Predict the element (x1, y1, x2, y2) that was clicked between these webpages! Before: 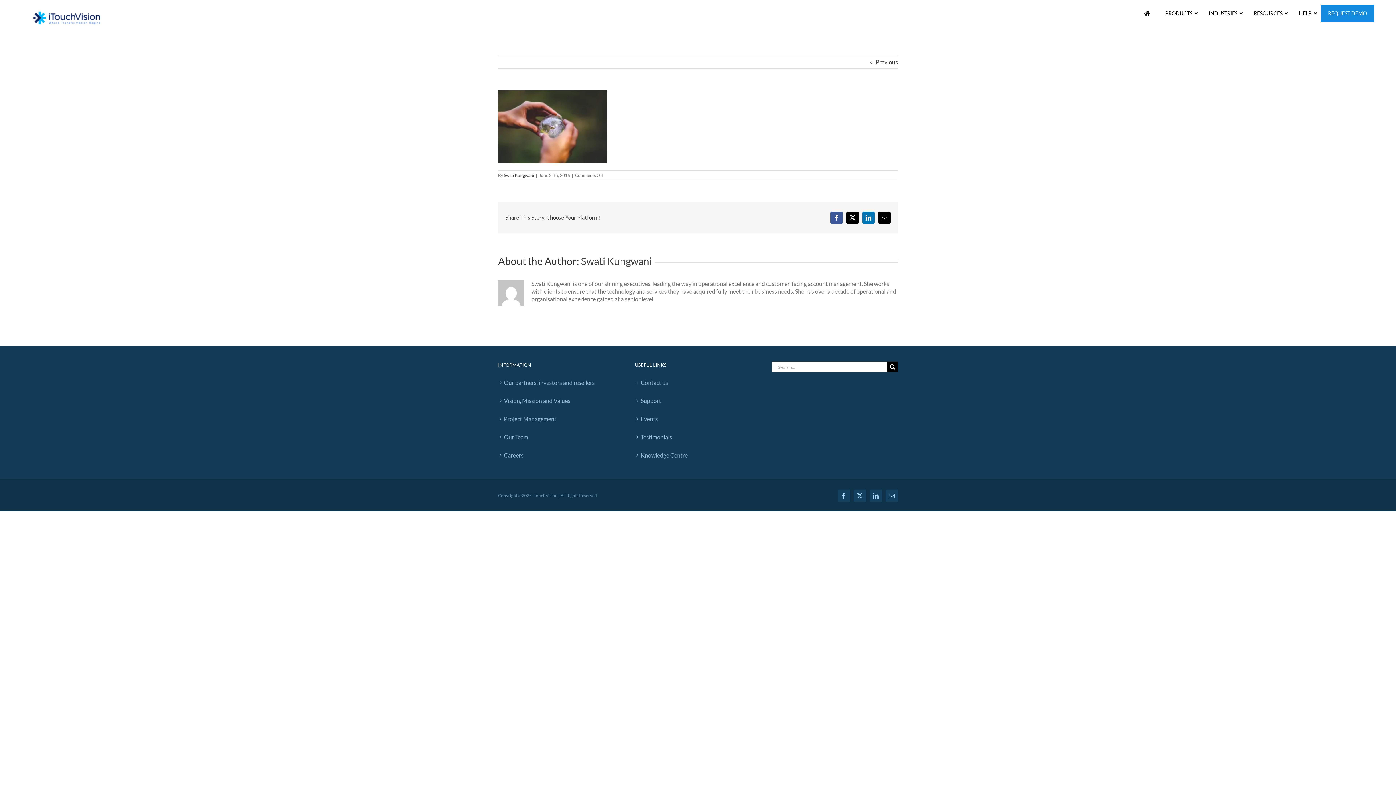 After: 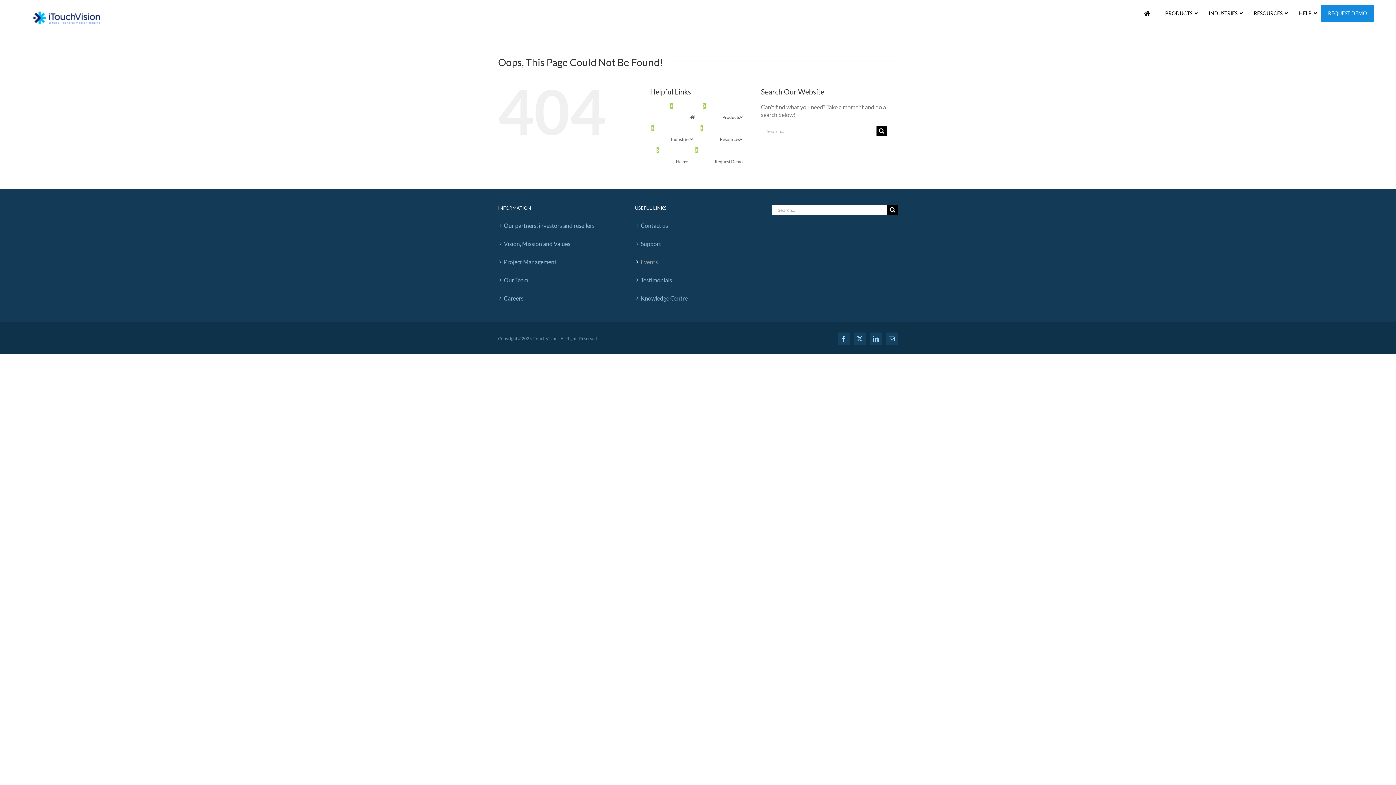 Action: bbox: (639, 413, 757, 424) label: Events